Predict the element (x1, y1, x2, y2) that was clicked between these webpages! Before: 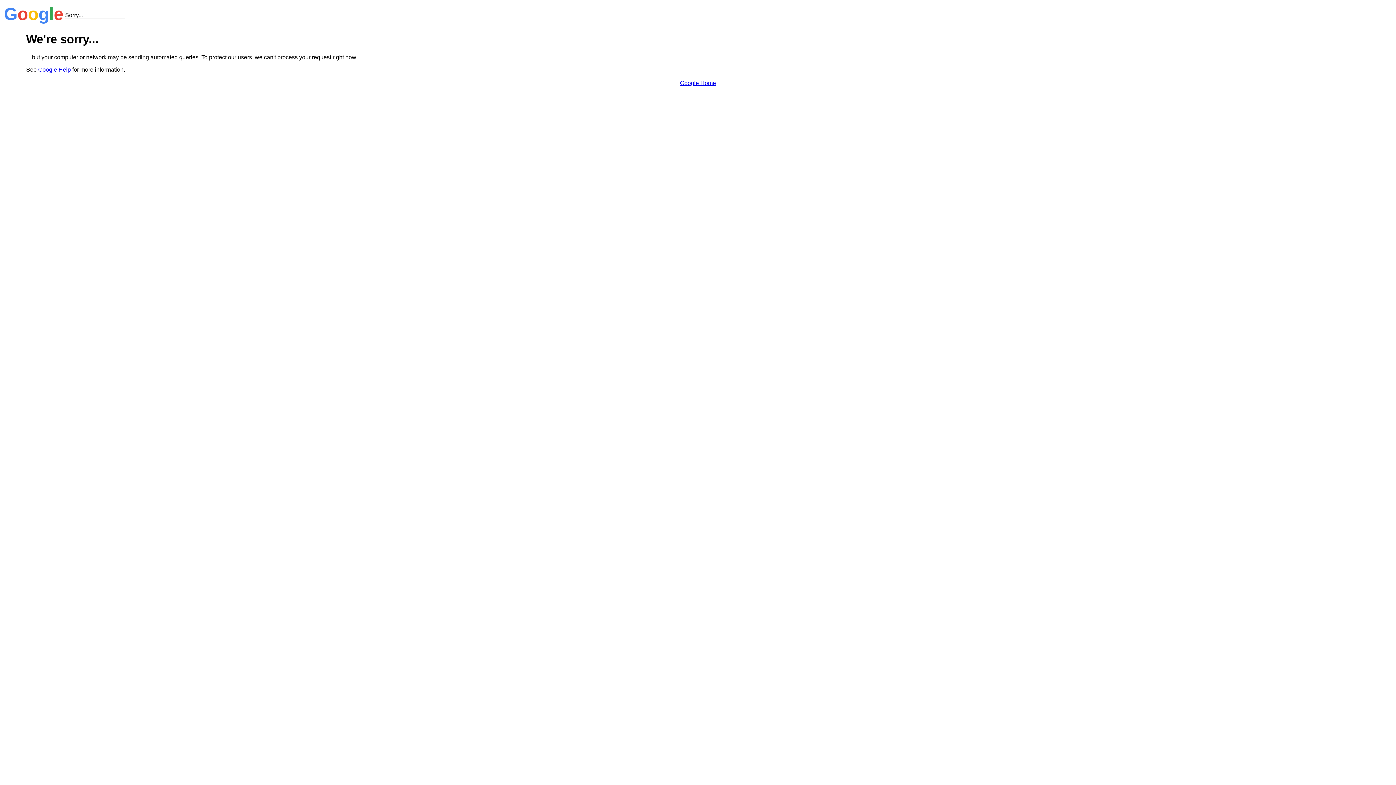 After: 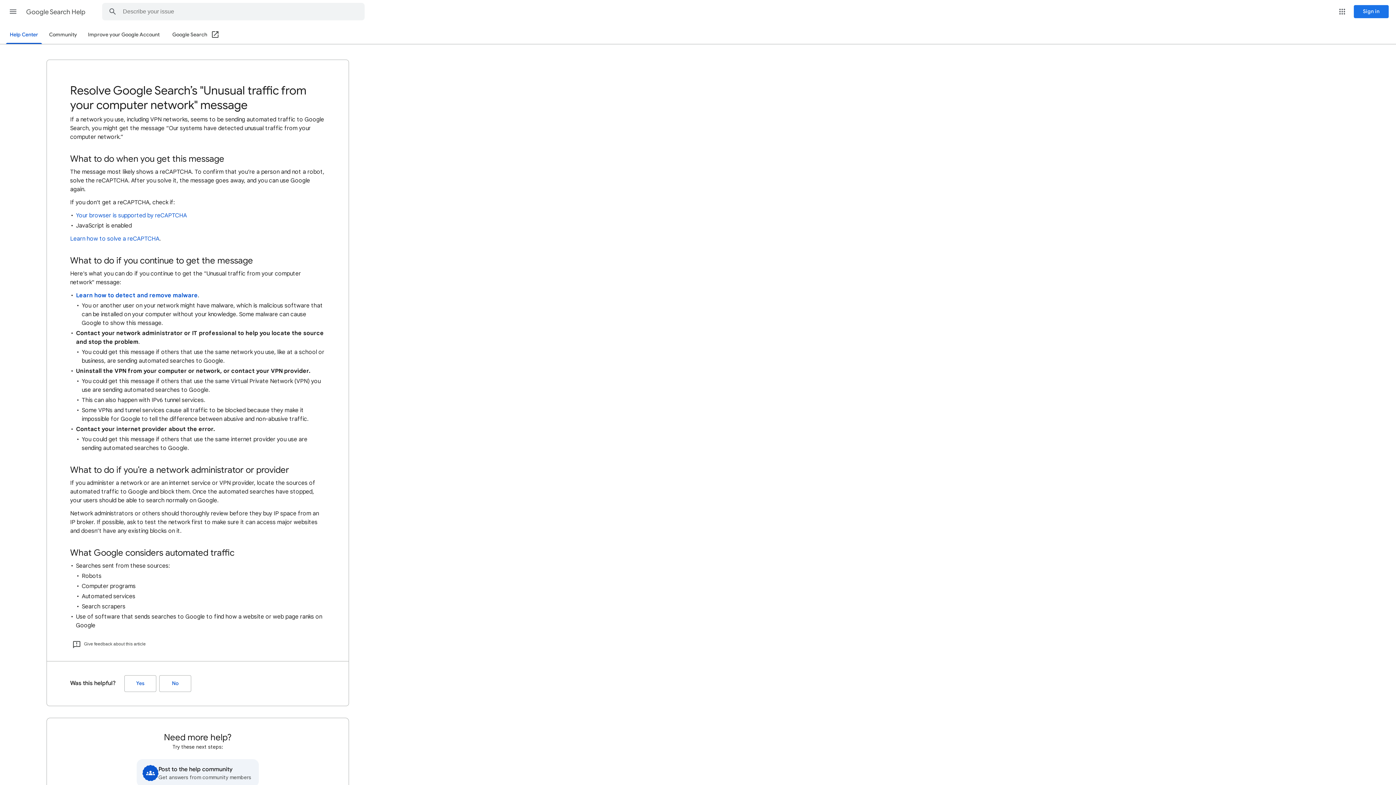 Action: label: Google Help bbox: (38, 66, 70, 72)